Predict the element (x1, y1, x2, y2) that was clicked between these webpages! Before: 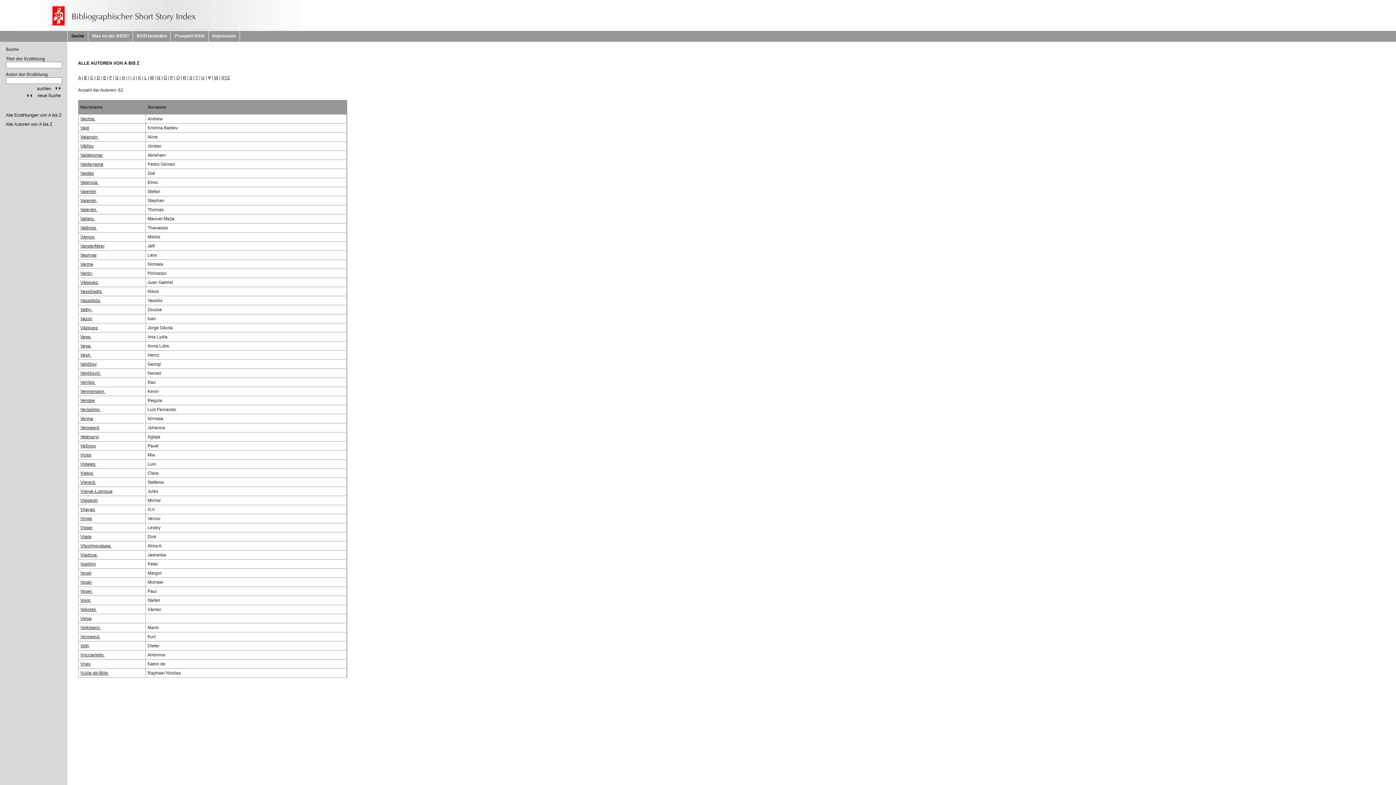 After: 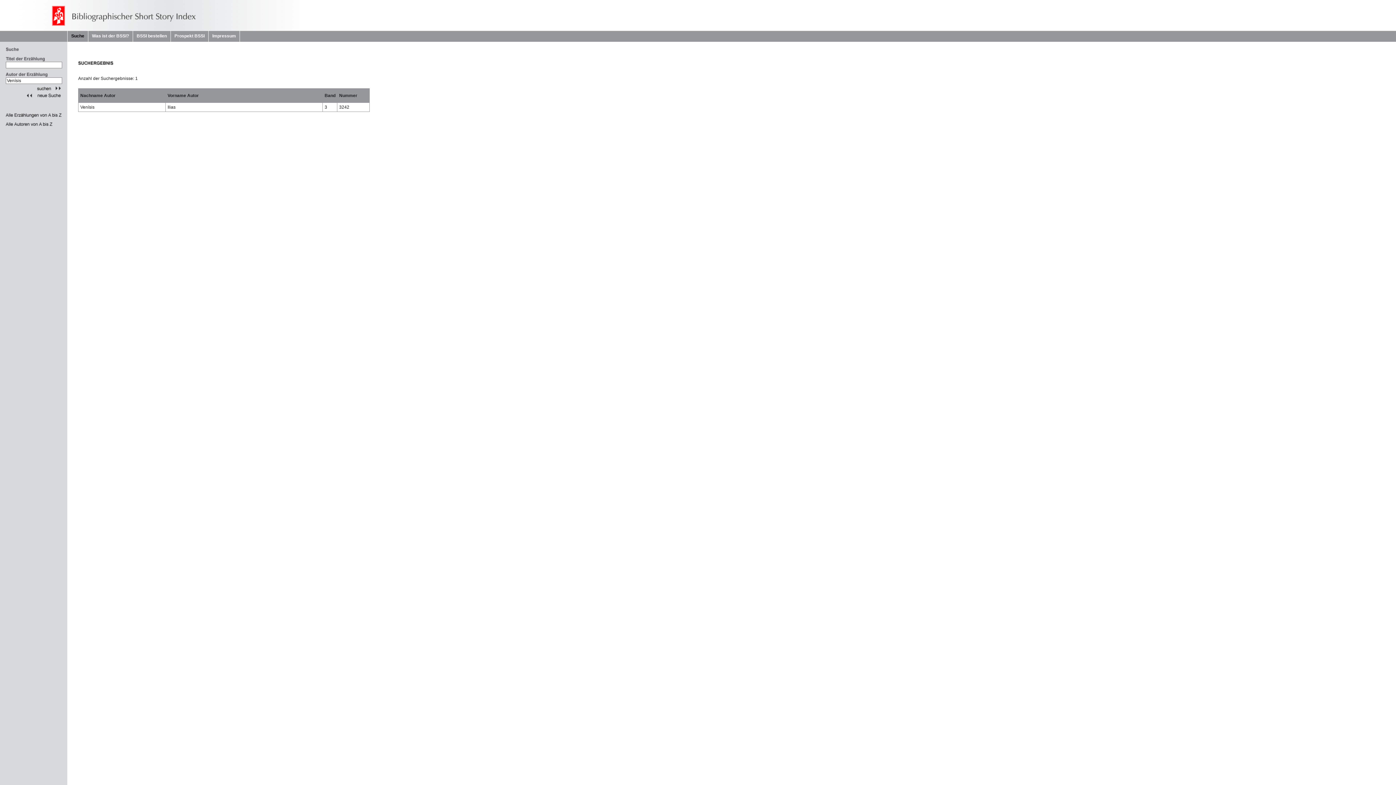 Action: label: Venísis  bbox: (80, 380, 95, 385)